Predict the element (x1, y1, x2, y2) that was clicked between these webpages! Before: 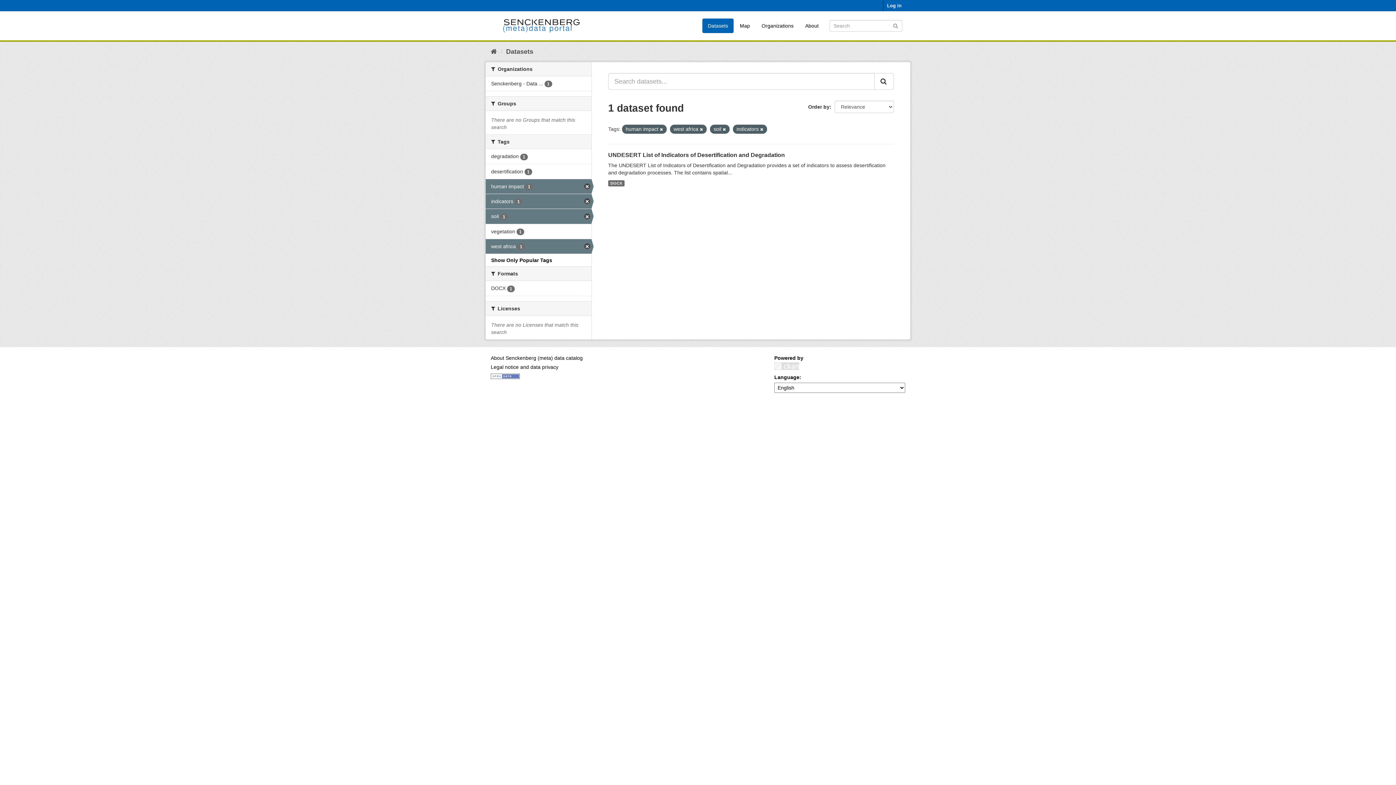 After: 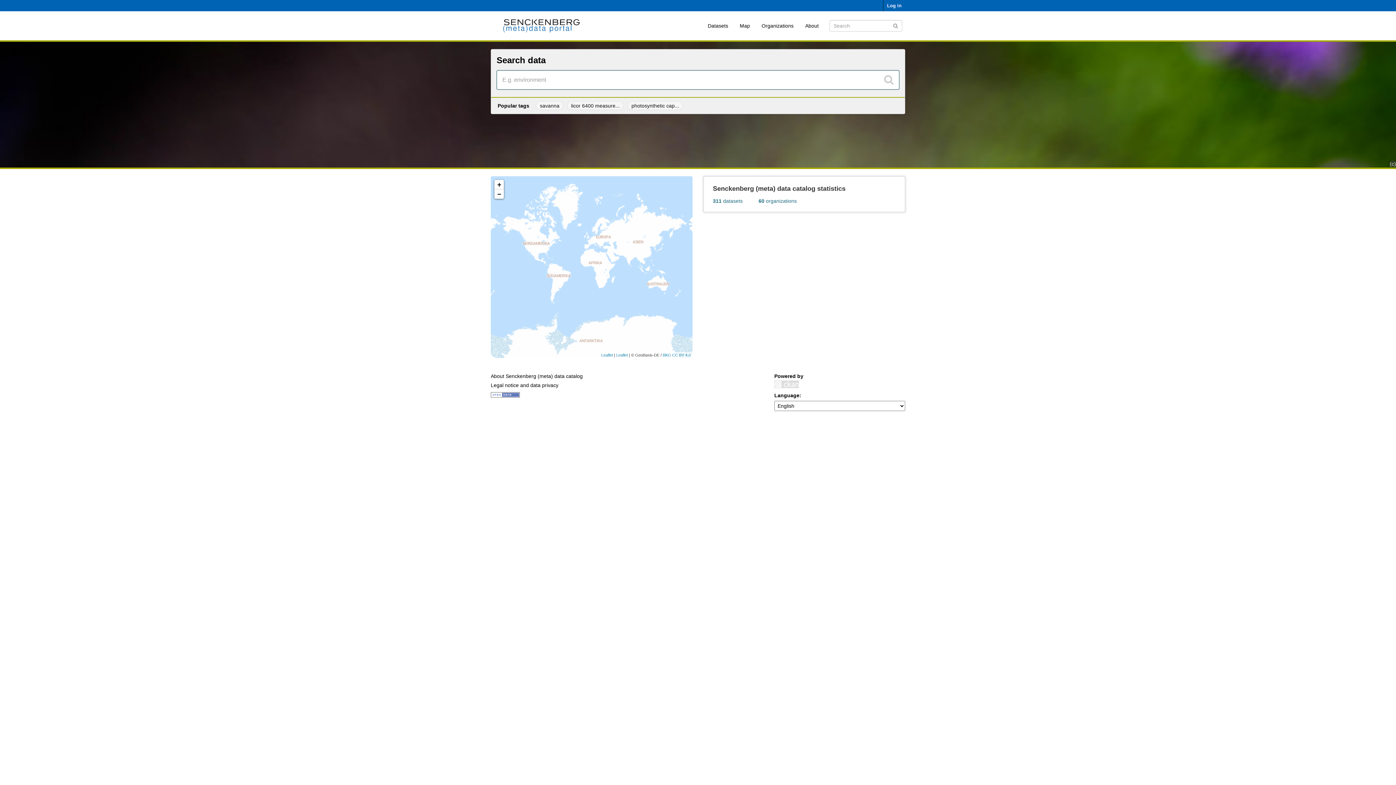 Action: bbox: (490, 14, 592, 36)